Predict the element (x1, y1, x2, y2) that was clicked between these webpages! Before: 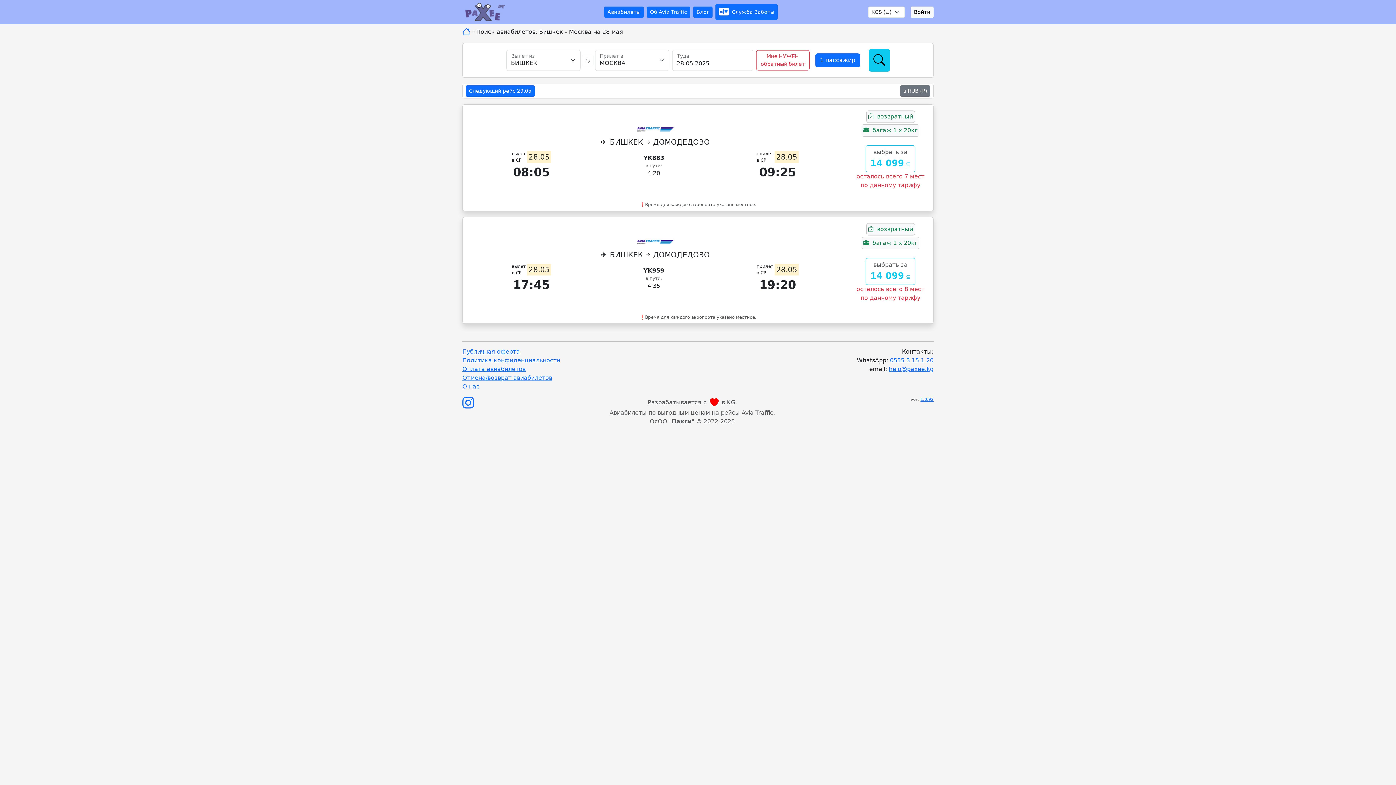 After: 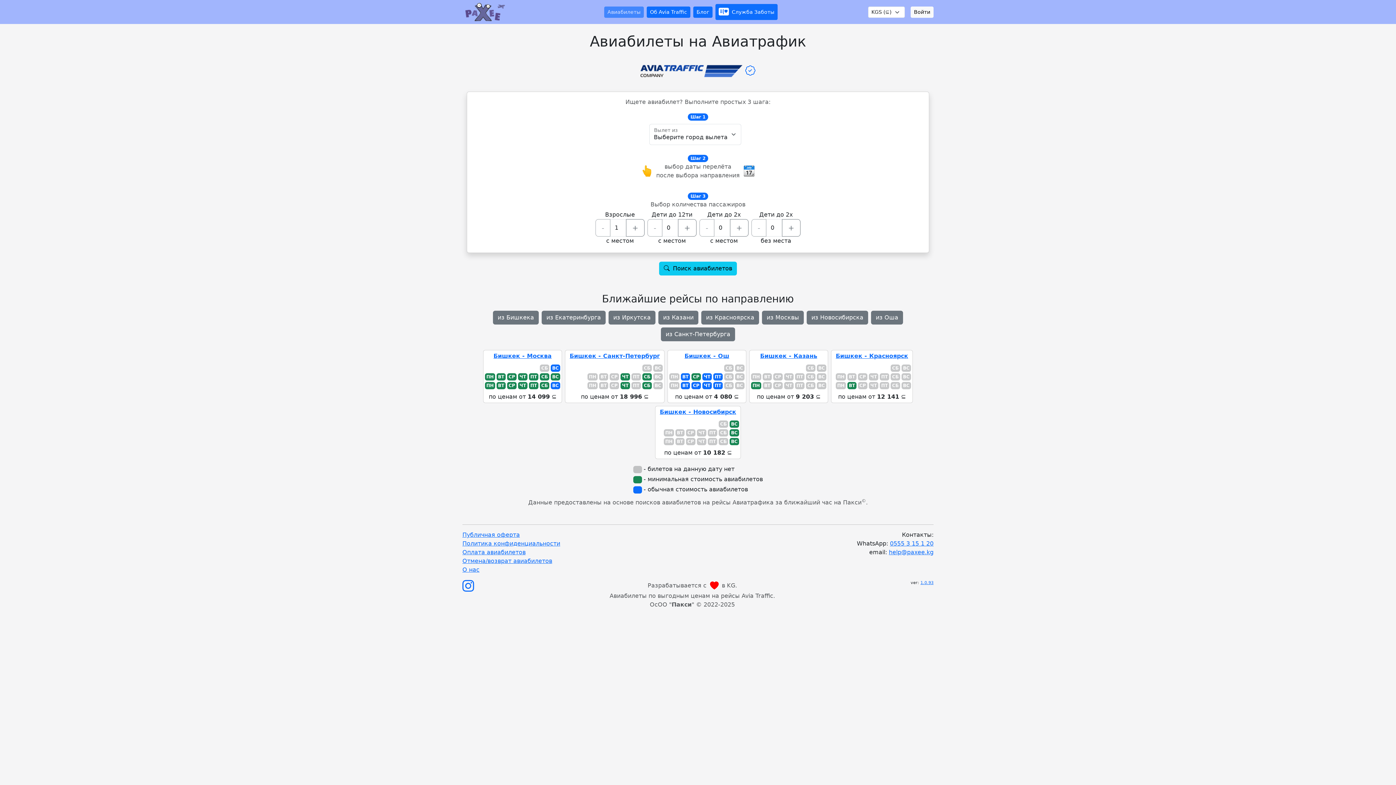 Action: bbox: (604, 6, 644, 17) label: Авиабилеты